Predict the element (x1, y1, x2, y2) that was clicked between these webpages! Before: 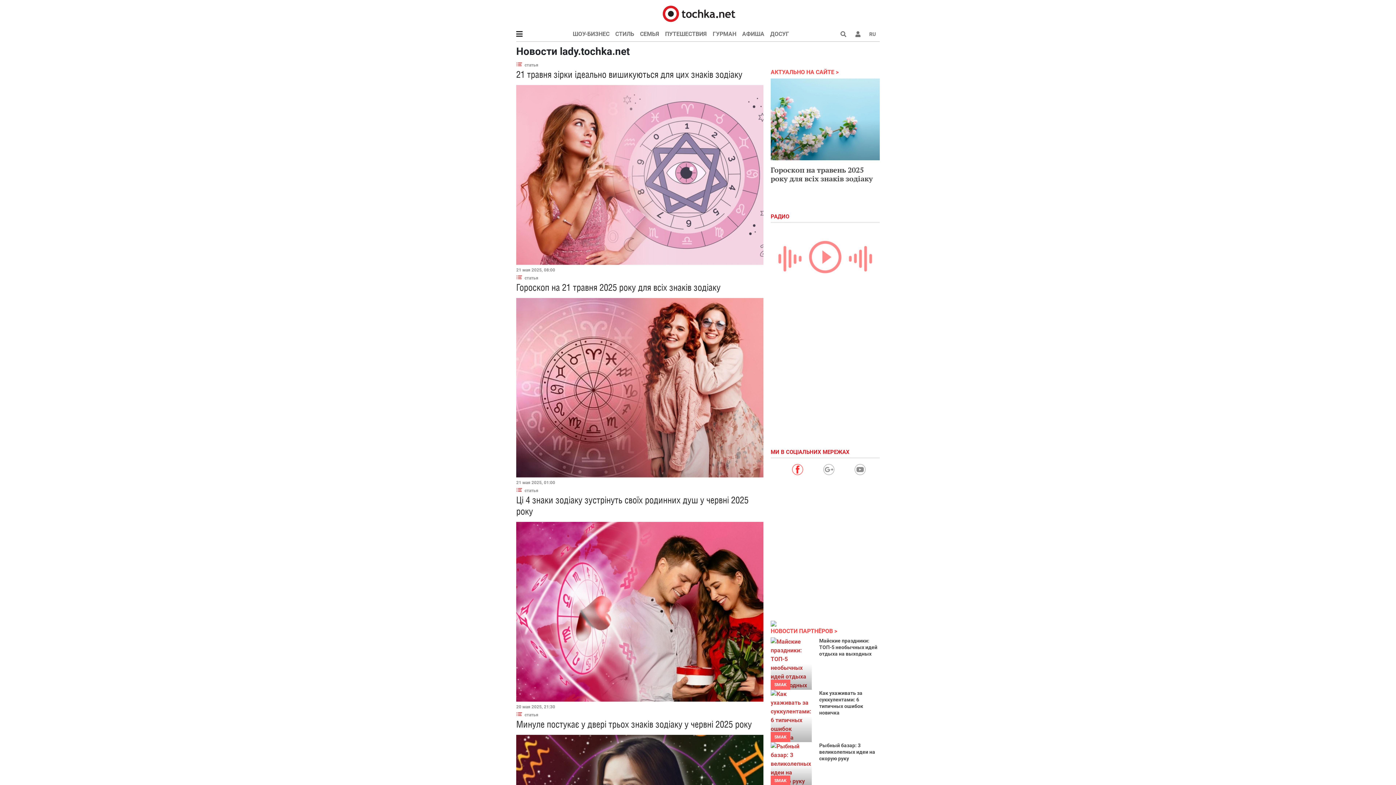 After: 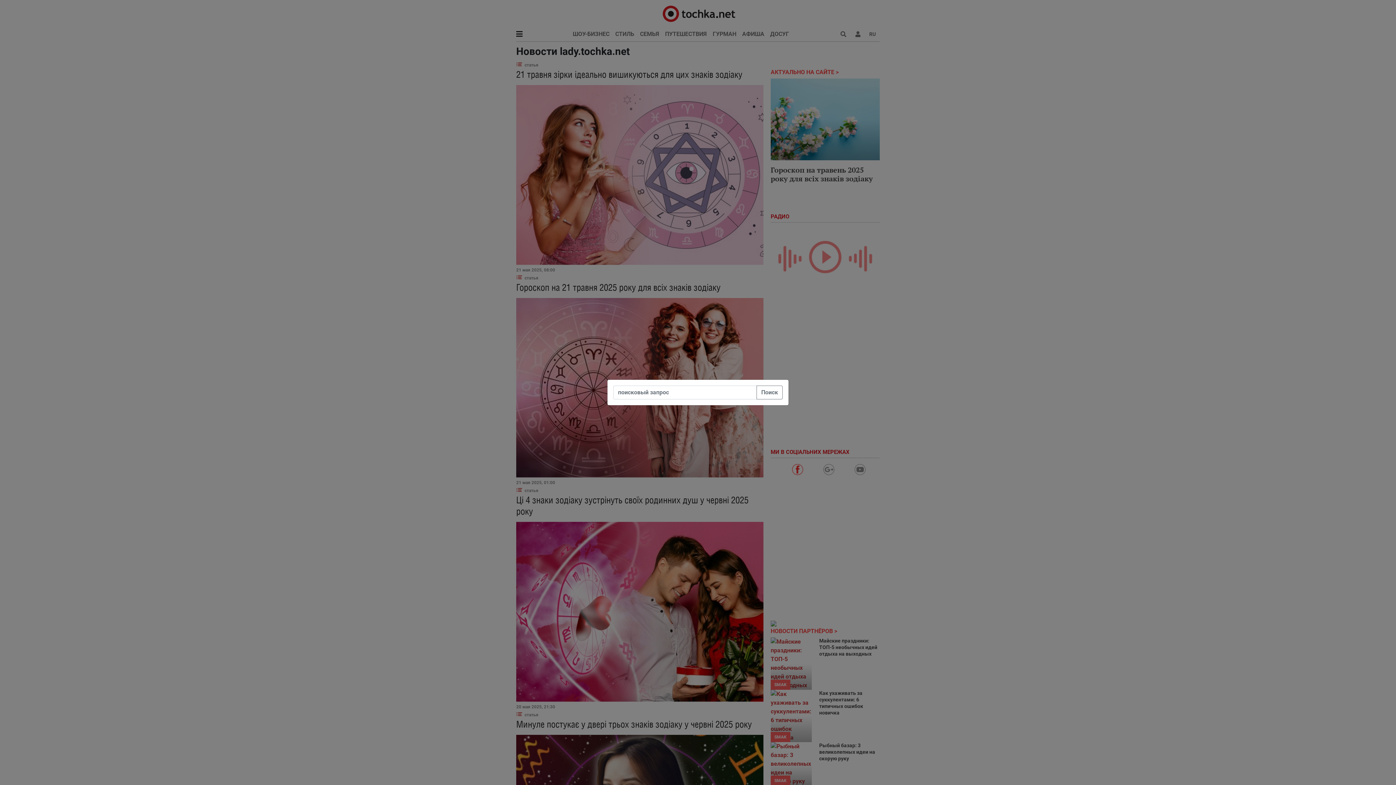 Action: bbox: (836, 28, 850, 40)